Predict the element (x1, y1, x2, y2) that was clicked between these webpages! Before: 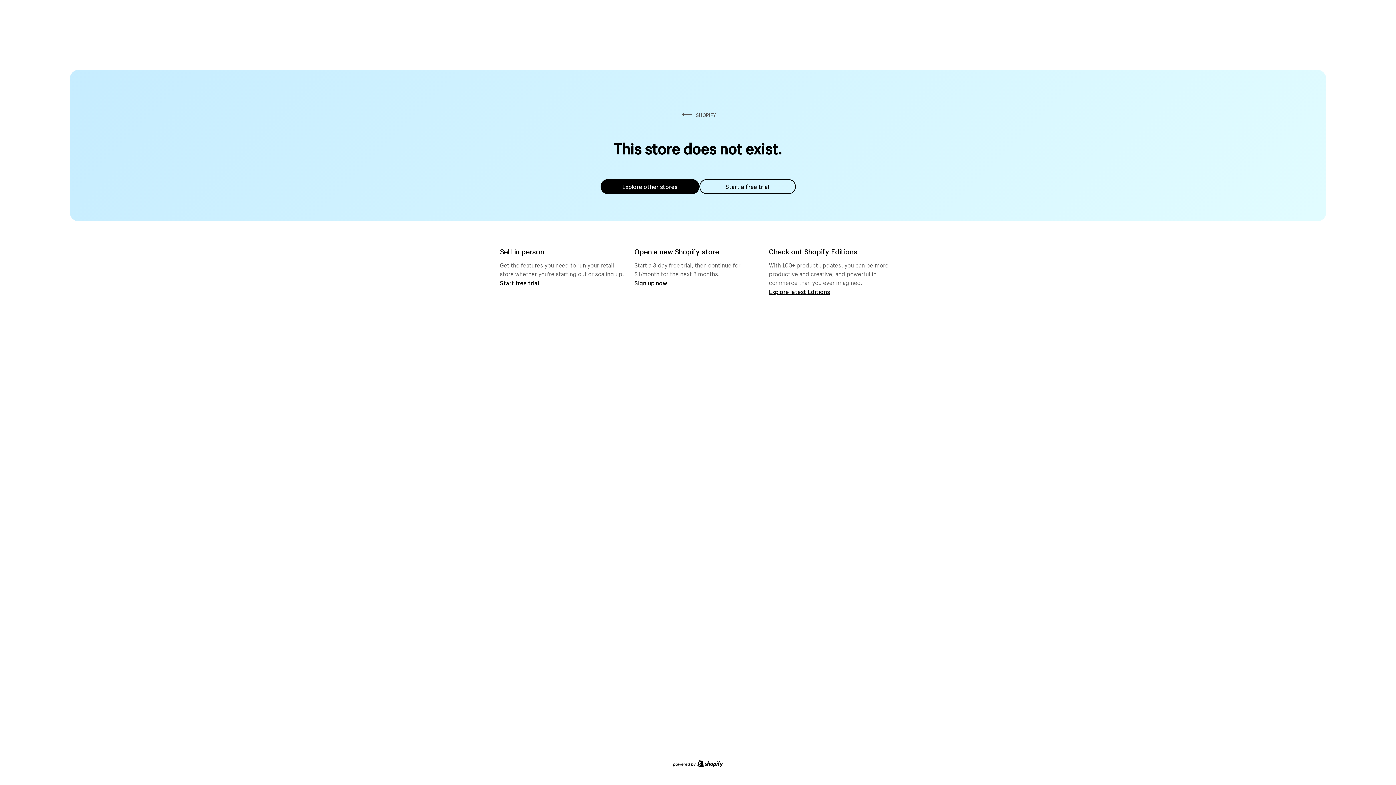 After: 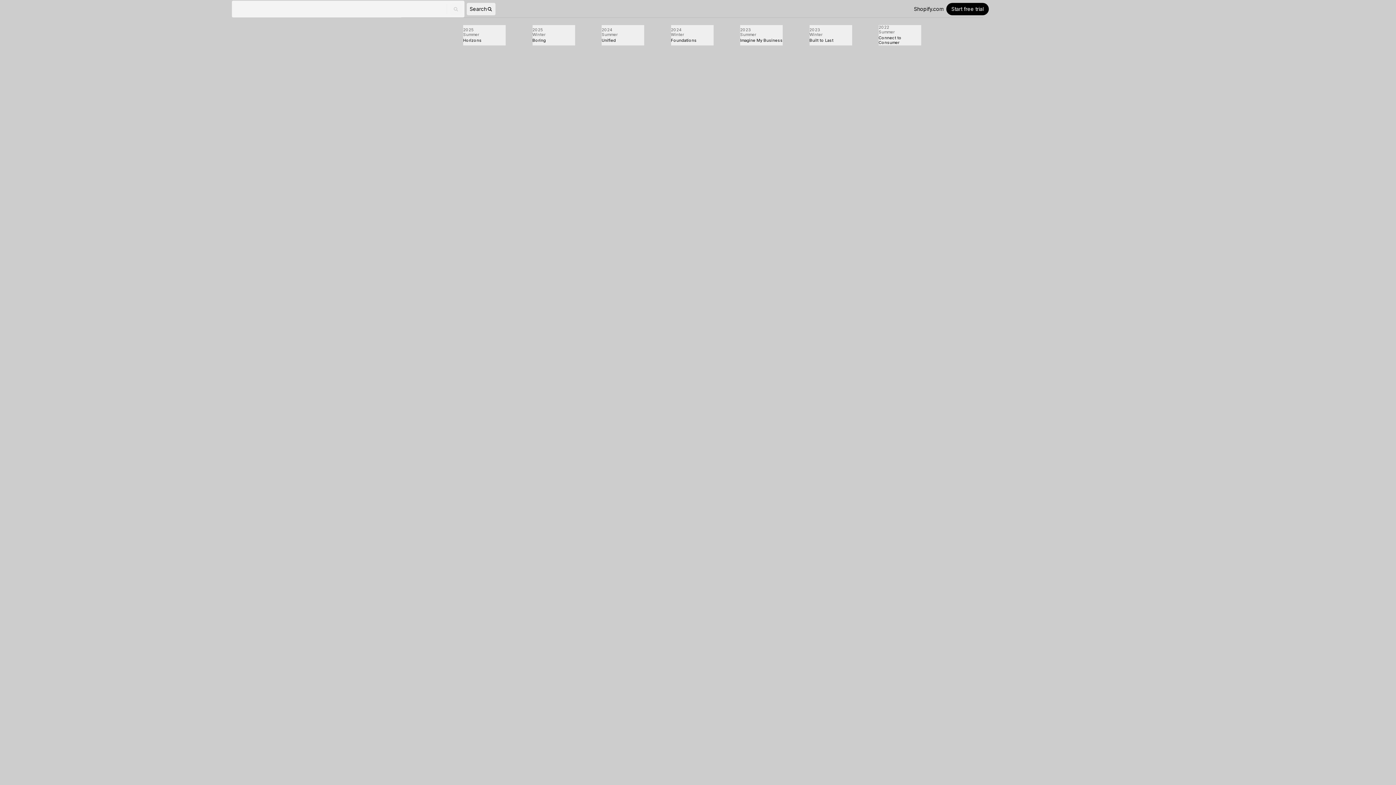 Action: bbox: (769, 287, 830, 295) label: Explore latest Editions